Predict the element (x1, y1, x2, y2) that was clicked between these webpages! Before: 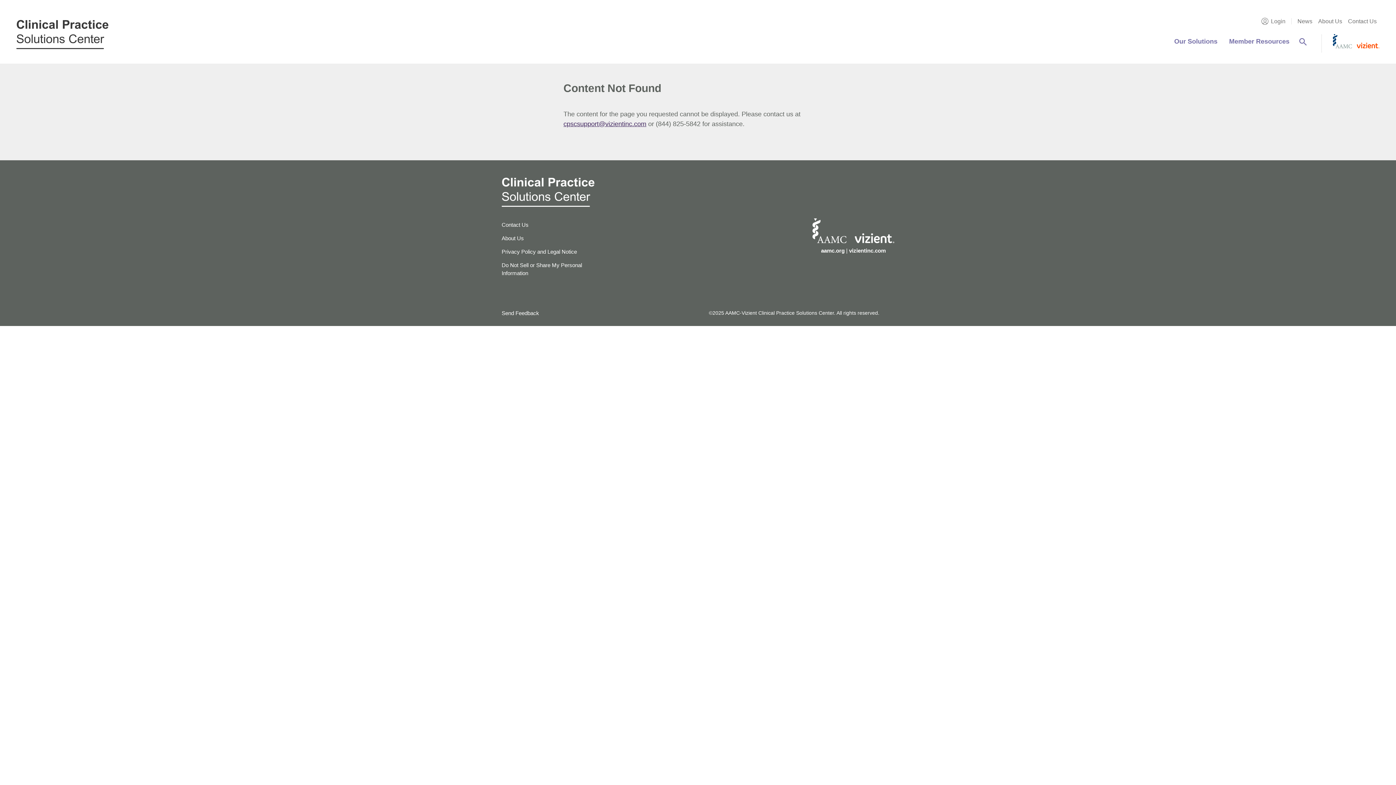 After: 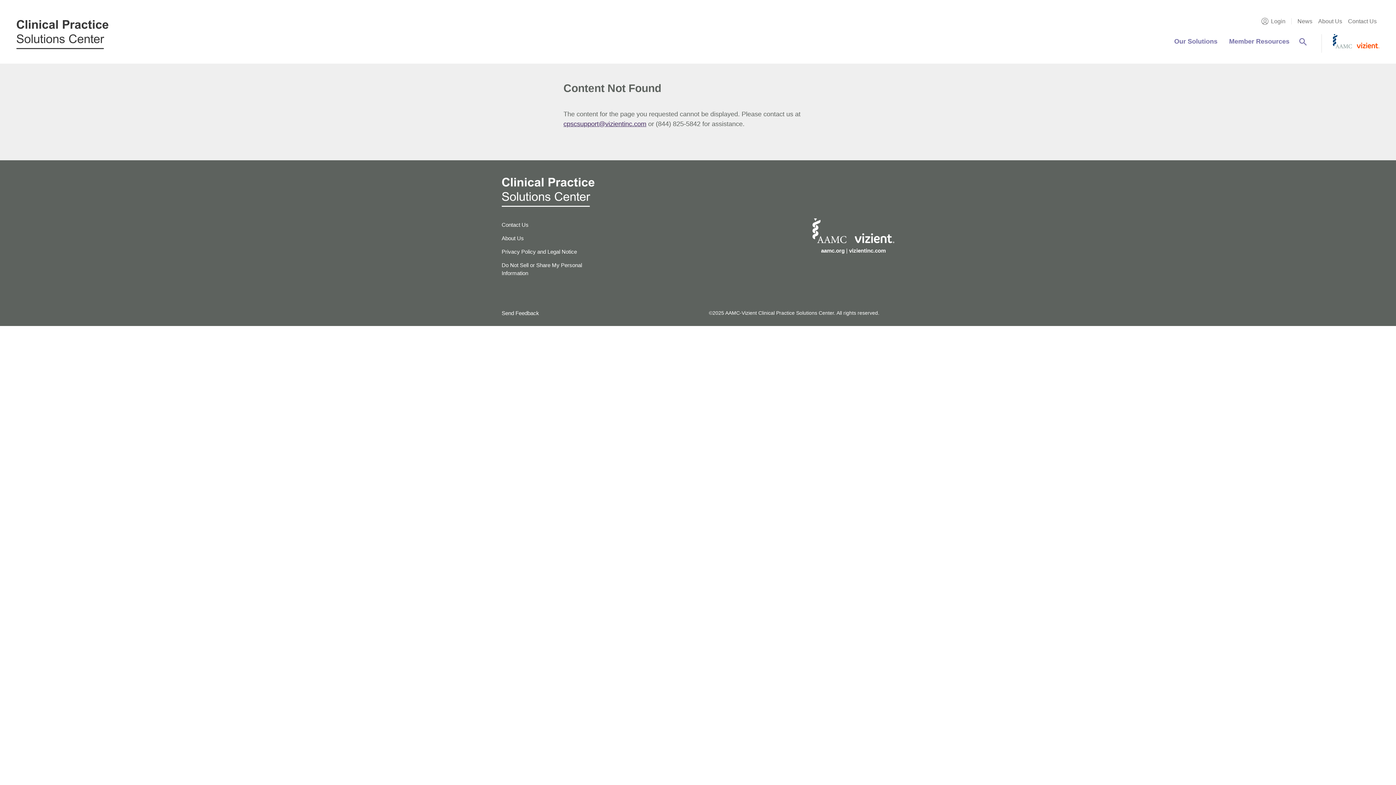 Action: bbox: (1354, 34, 1380, 48)